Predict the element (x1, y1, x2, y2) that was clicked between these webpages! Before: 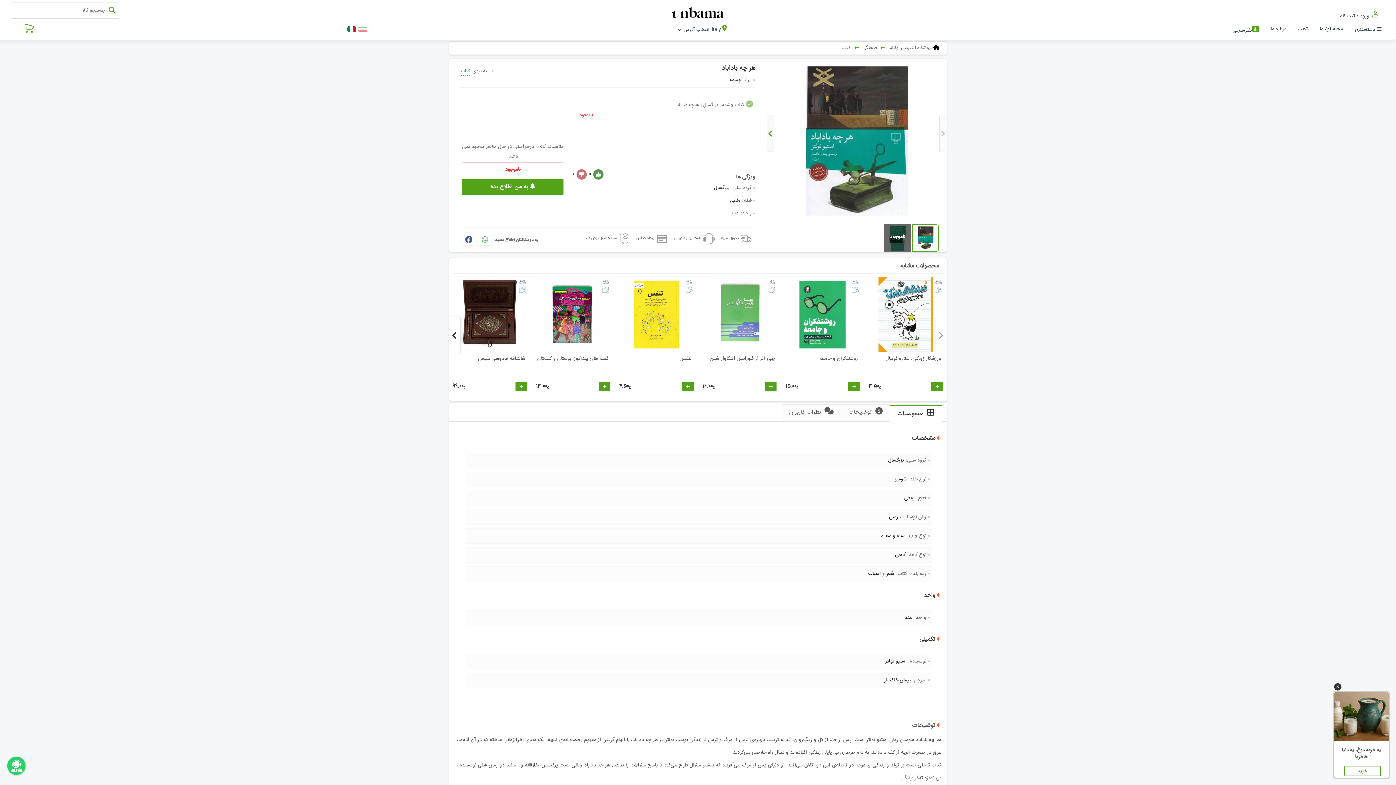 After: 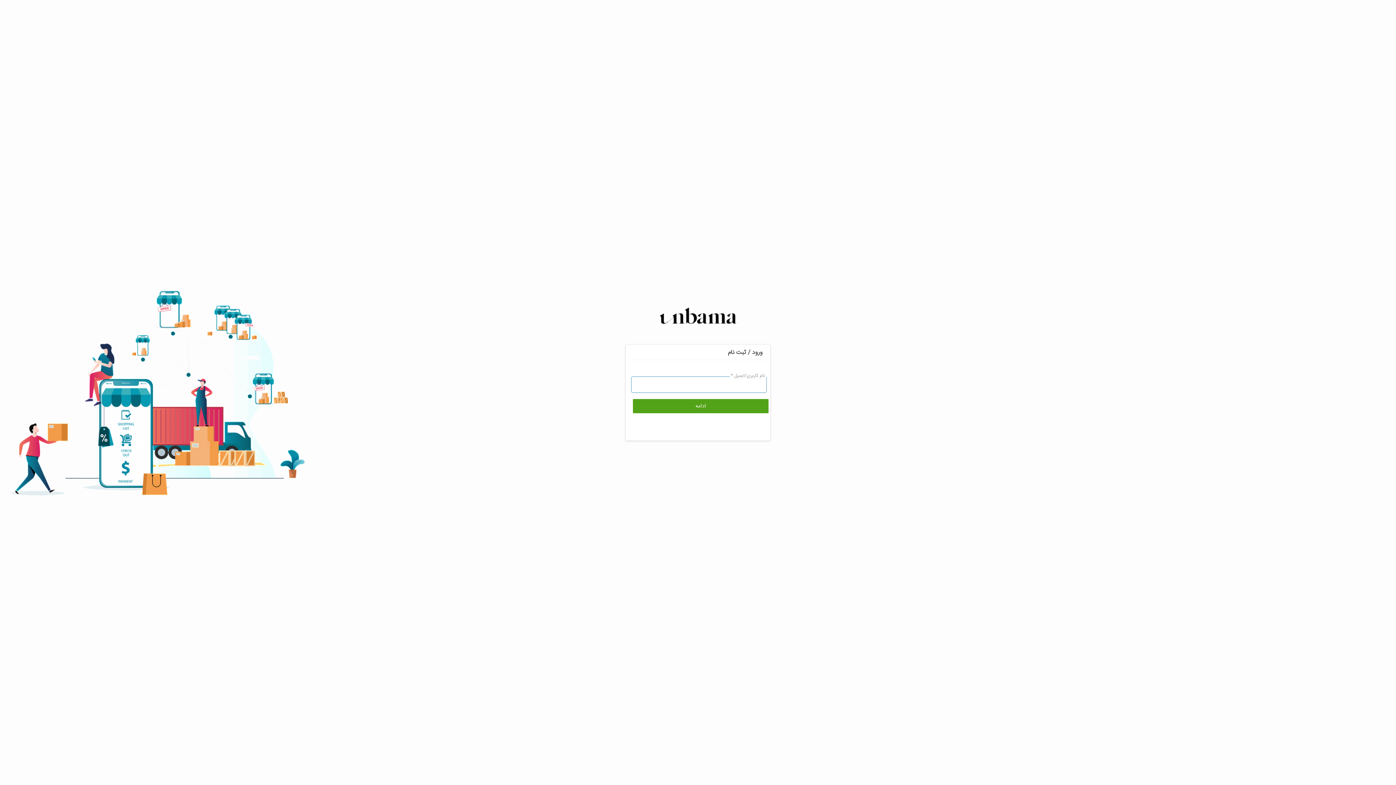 Action: label:  ورود / ثبت نام bbox: (1340, 9, 1380, 20)